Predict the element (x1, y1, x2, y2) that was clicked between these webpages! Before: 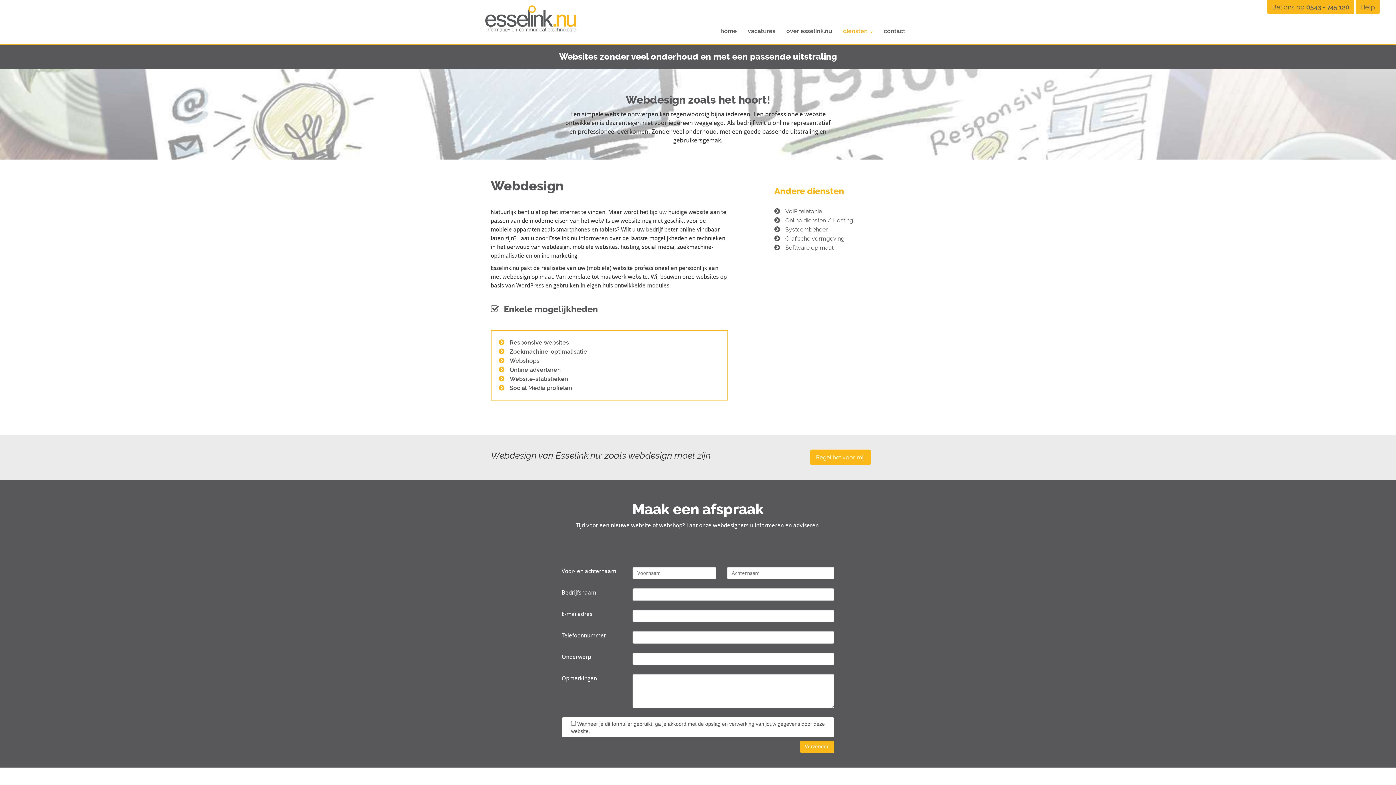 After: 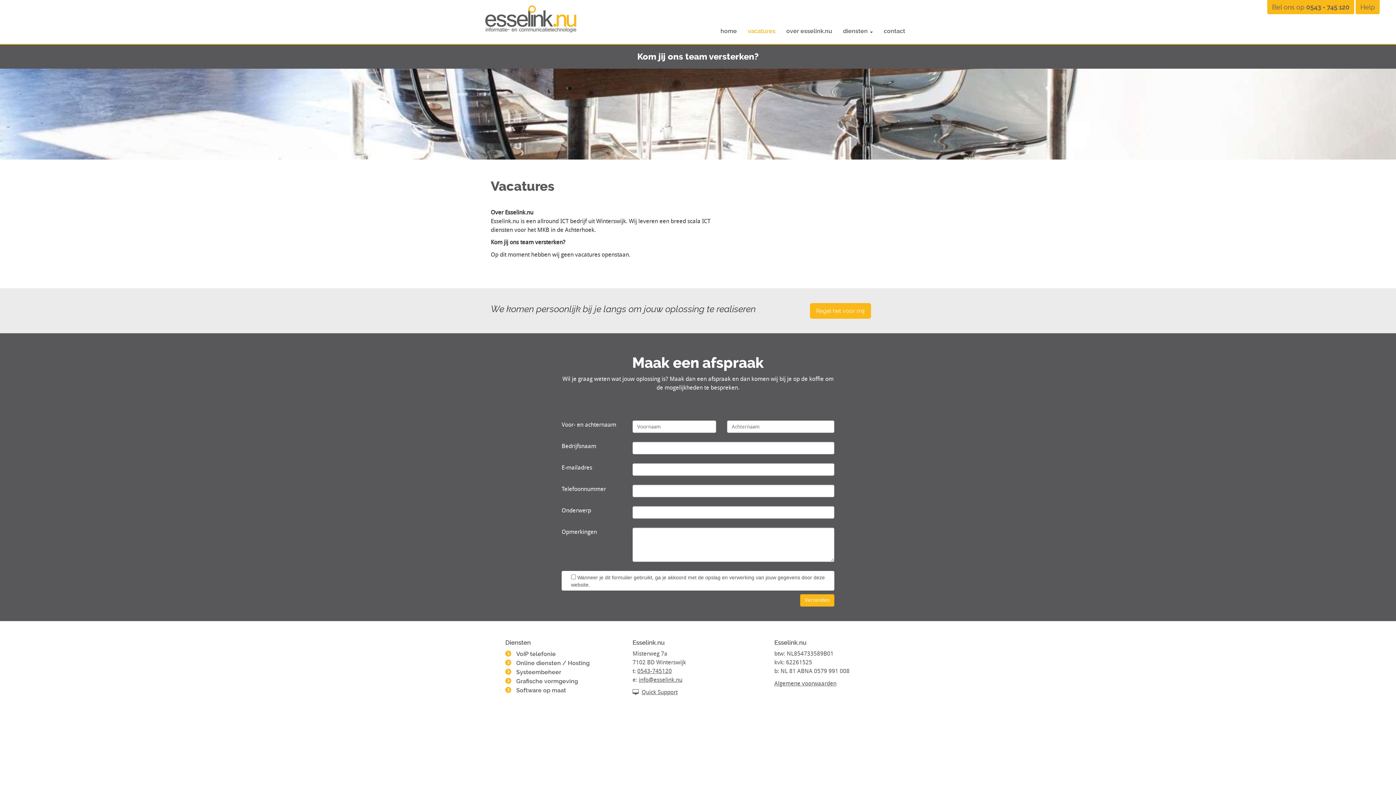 Action: label: vacatures bbox: (742, 20, 781, 43)